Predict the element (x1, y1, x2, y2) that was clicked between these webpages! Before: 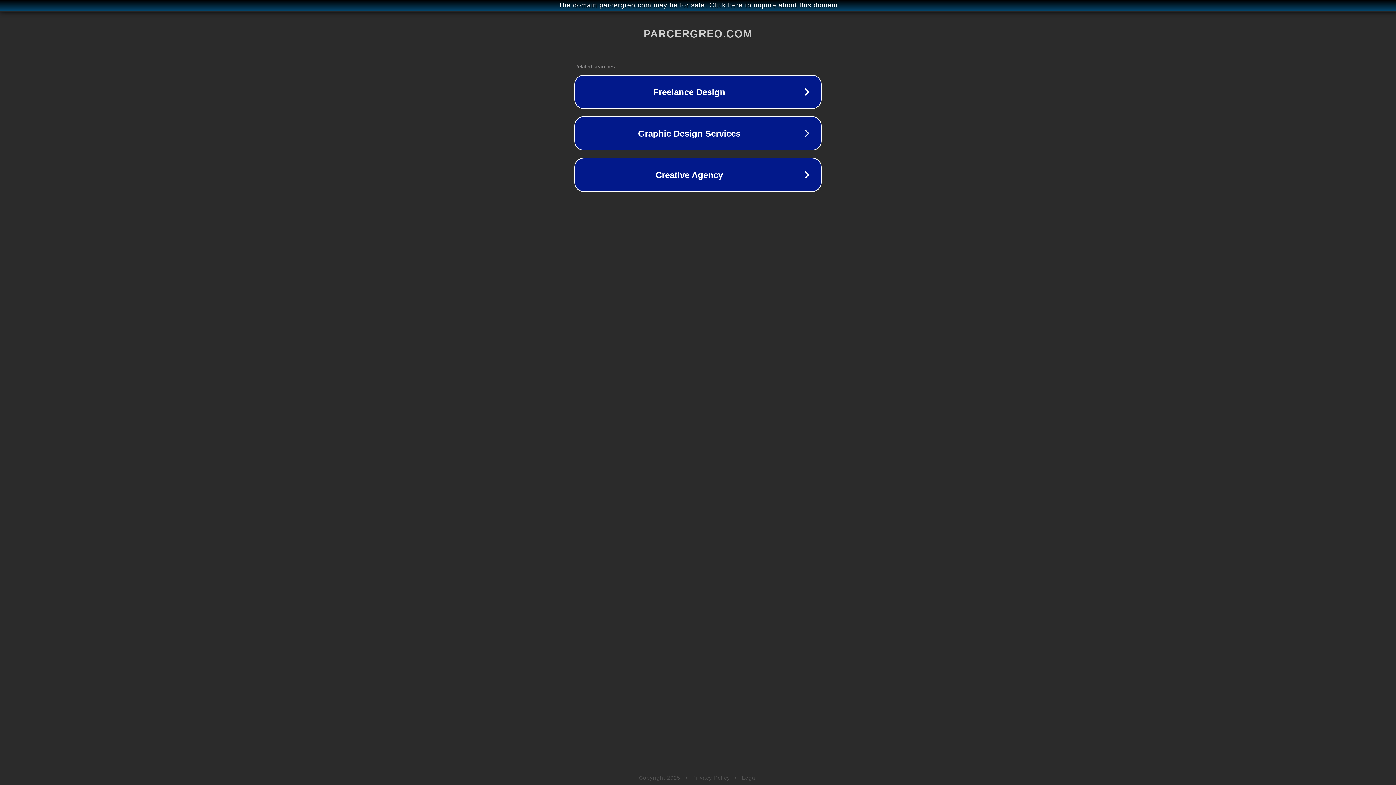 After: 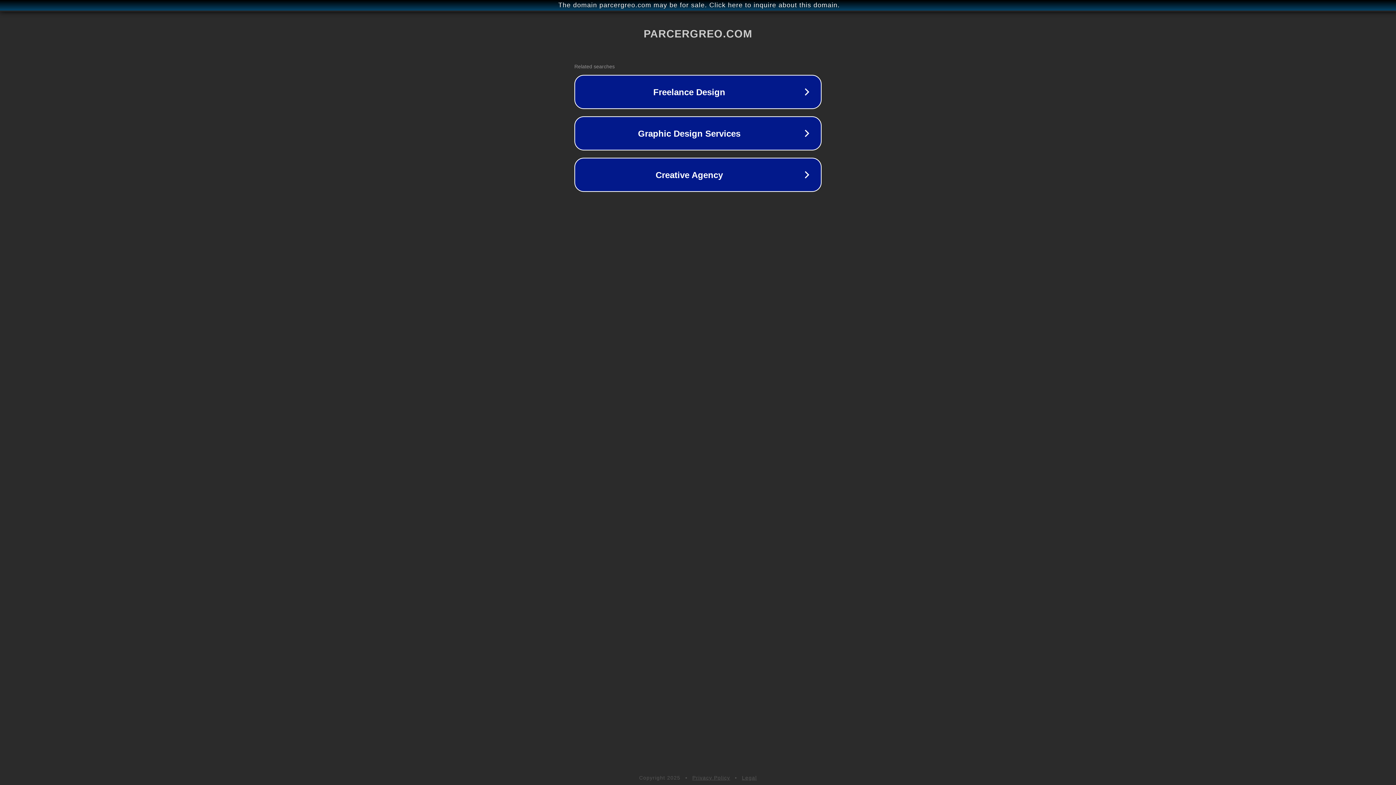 Action: label: Legal bbox: (742, 775, 757, 781)